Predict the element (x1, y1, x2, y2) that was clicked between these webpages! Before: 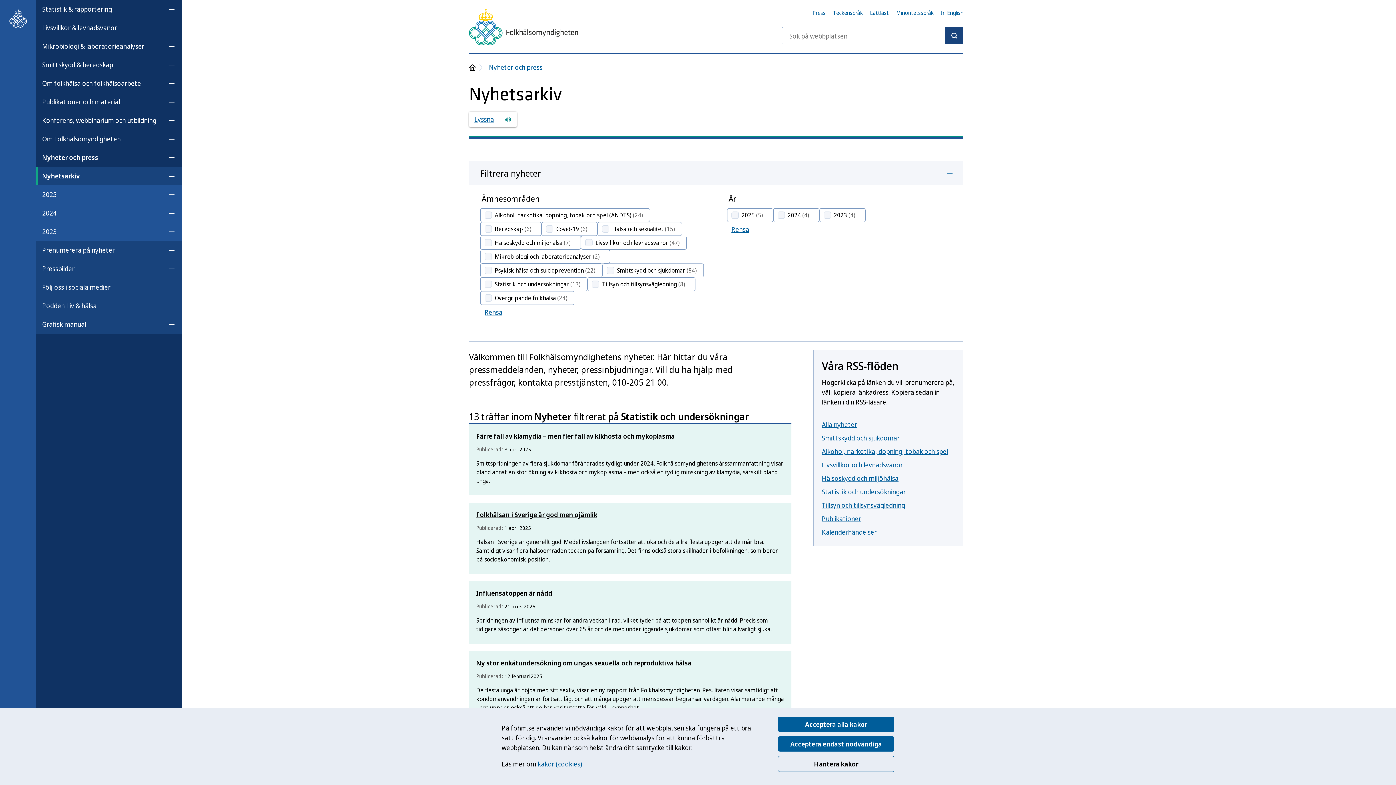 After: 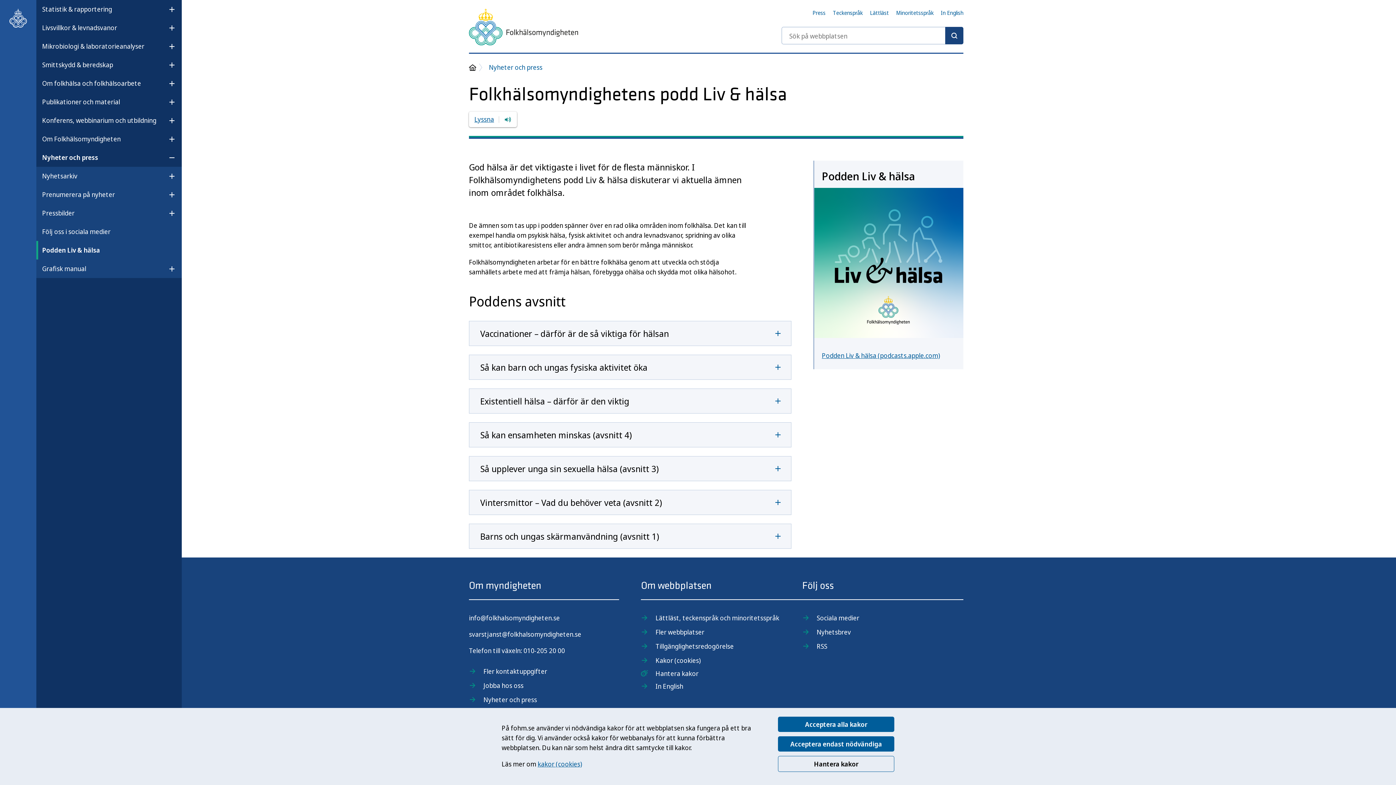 Action: label: Podden Liv & hälsa bbox: (42, 298, 96, 313)